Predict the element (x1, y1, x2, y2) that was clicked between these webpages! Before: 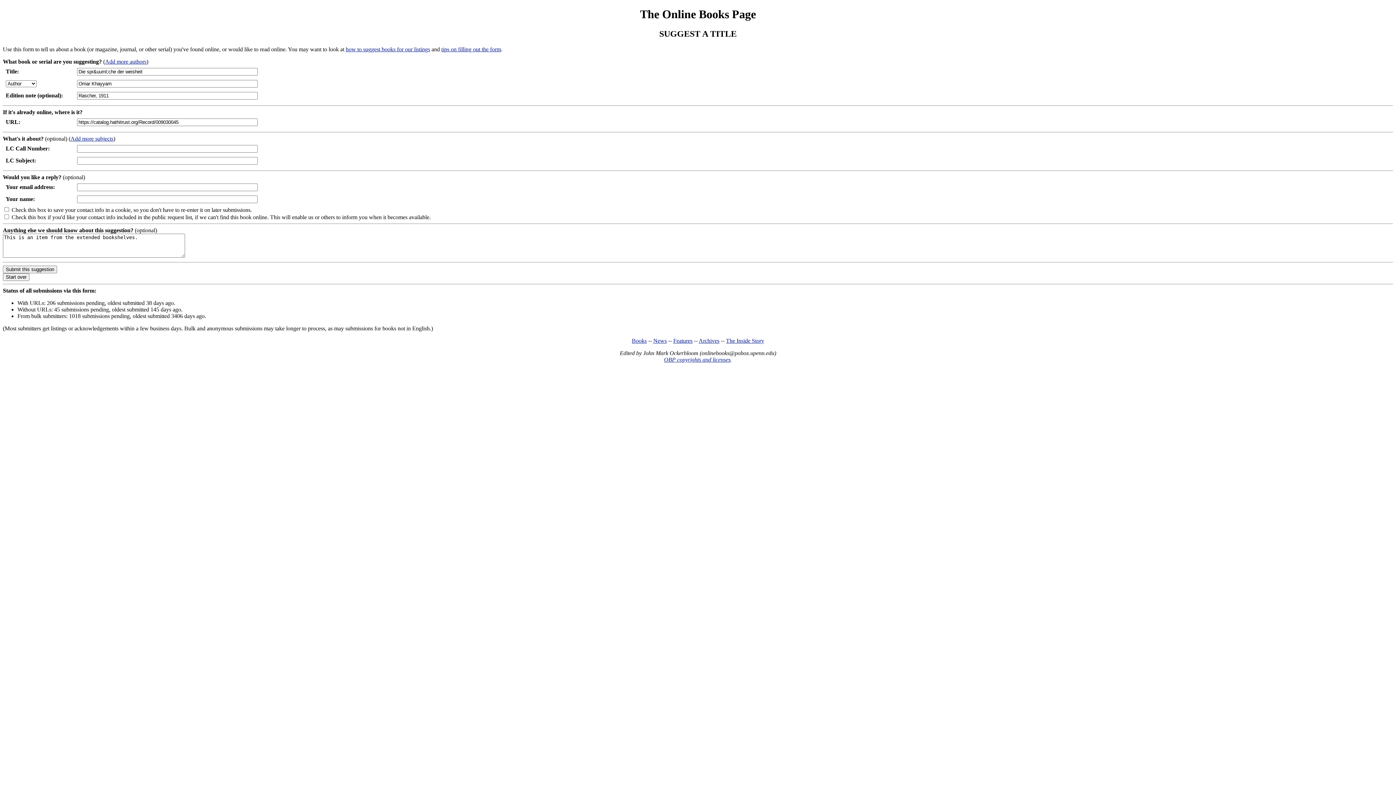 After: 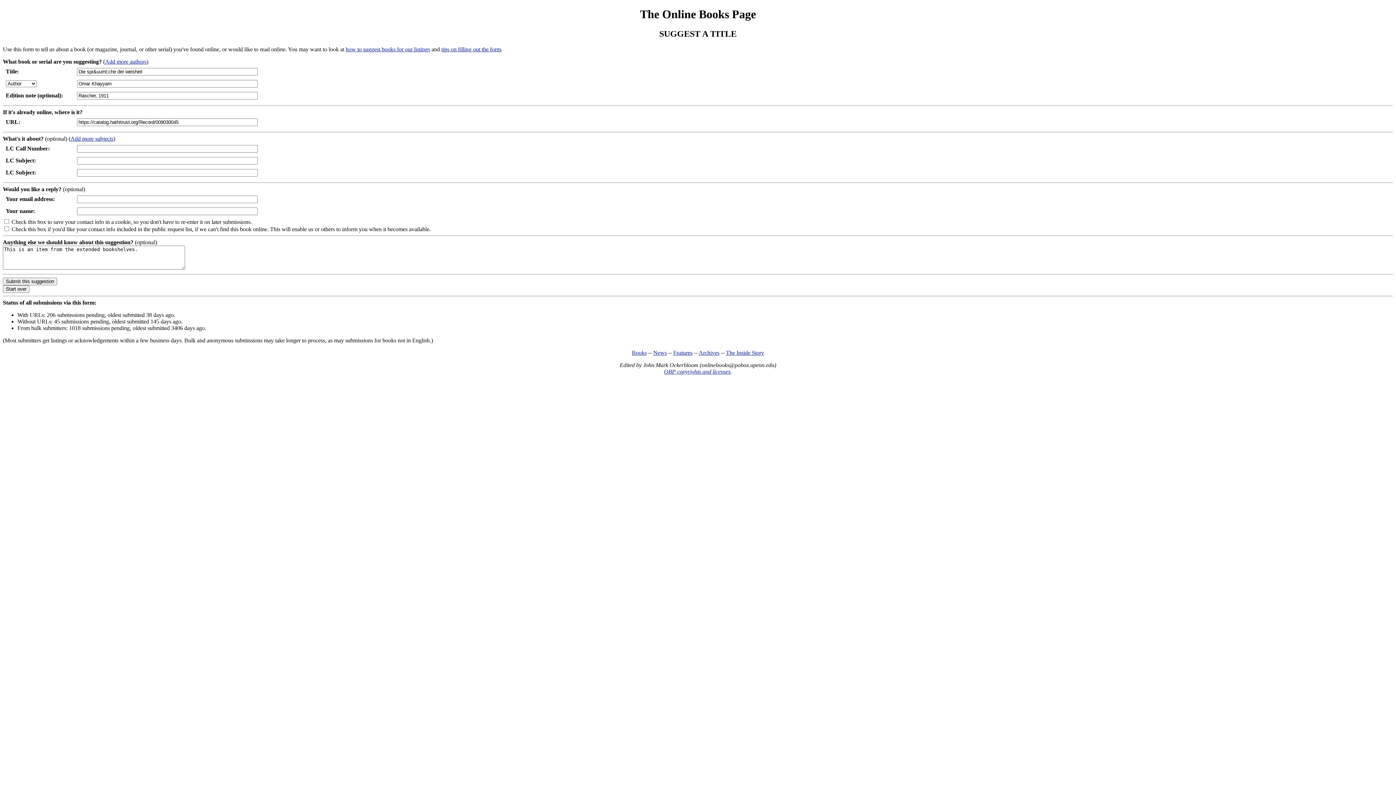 Action: bbox: (70, 135, 113, 141) label: Add more subjects